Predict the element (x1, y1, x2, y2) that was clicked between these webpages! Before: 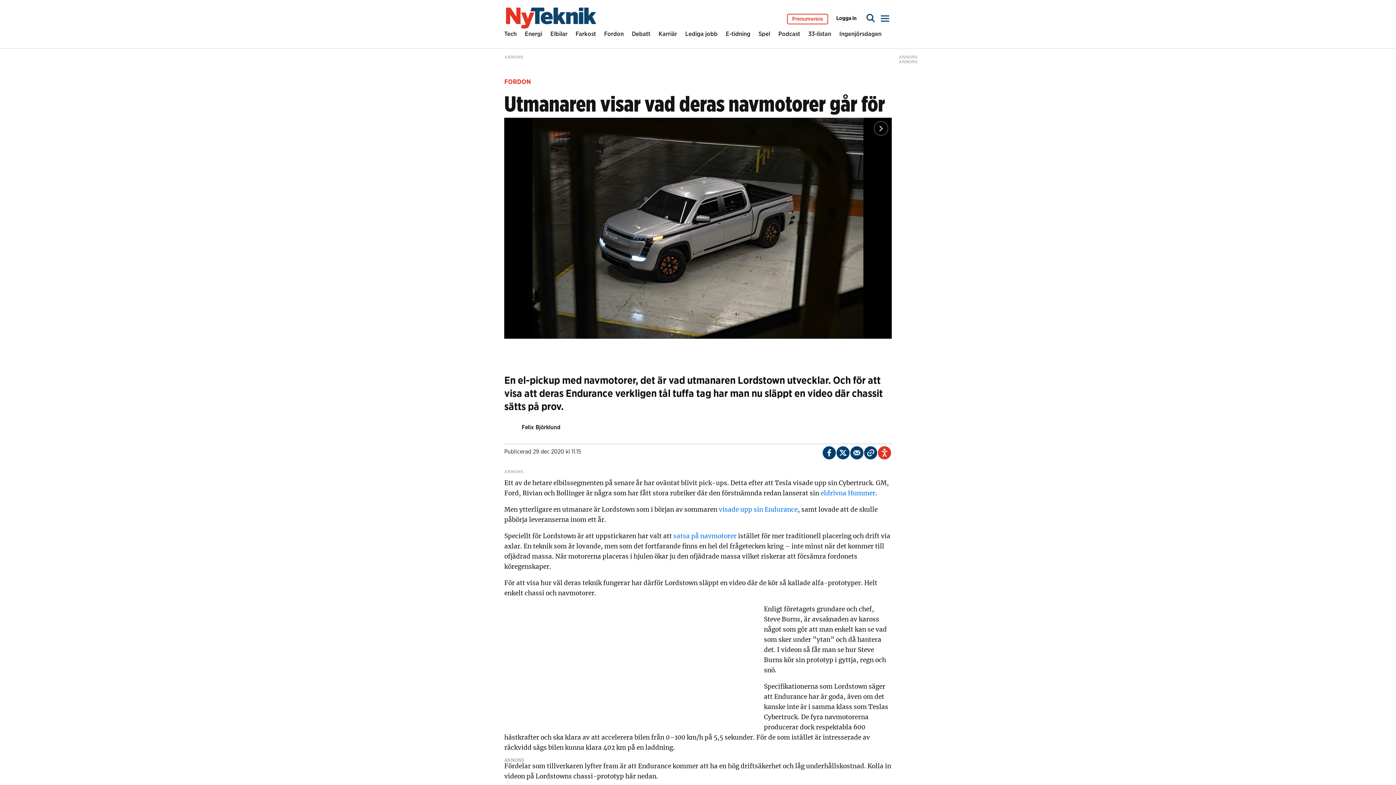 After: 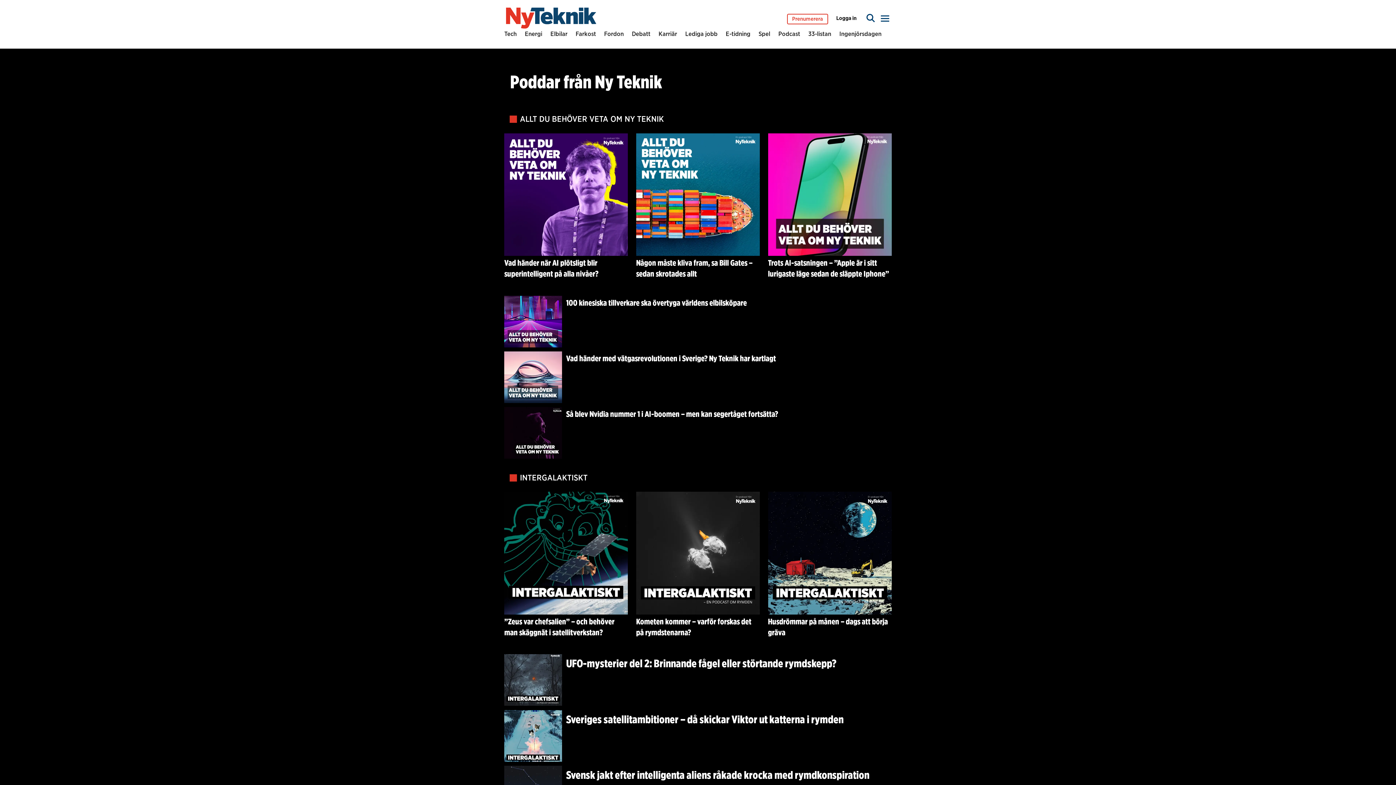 Action: bbox: (778, 29, 800, 41) label: Podcast